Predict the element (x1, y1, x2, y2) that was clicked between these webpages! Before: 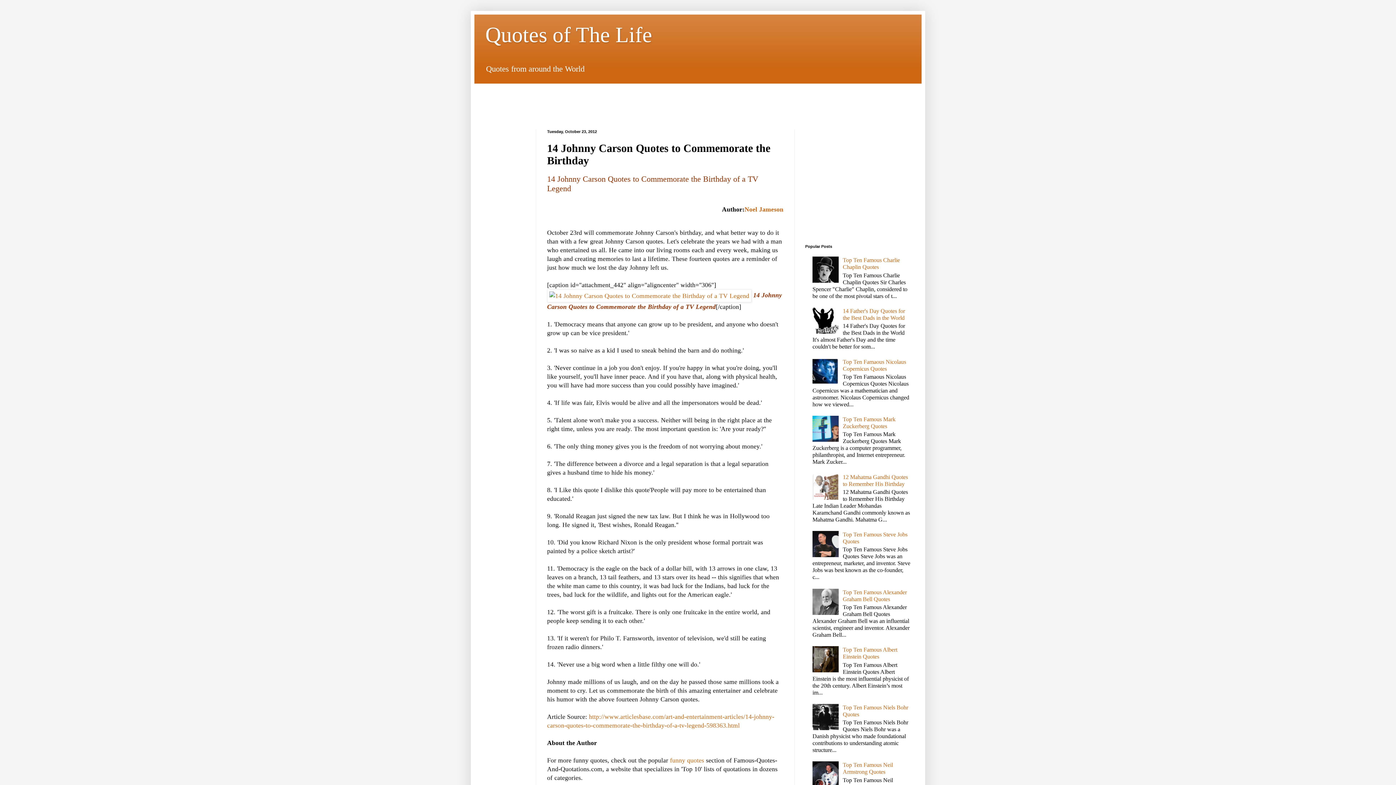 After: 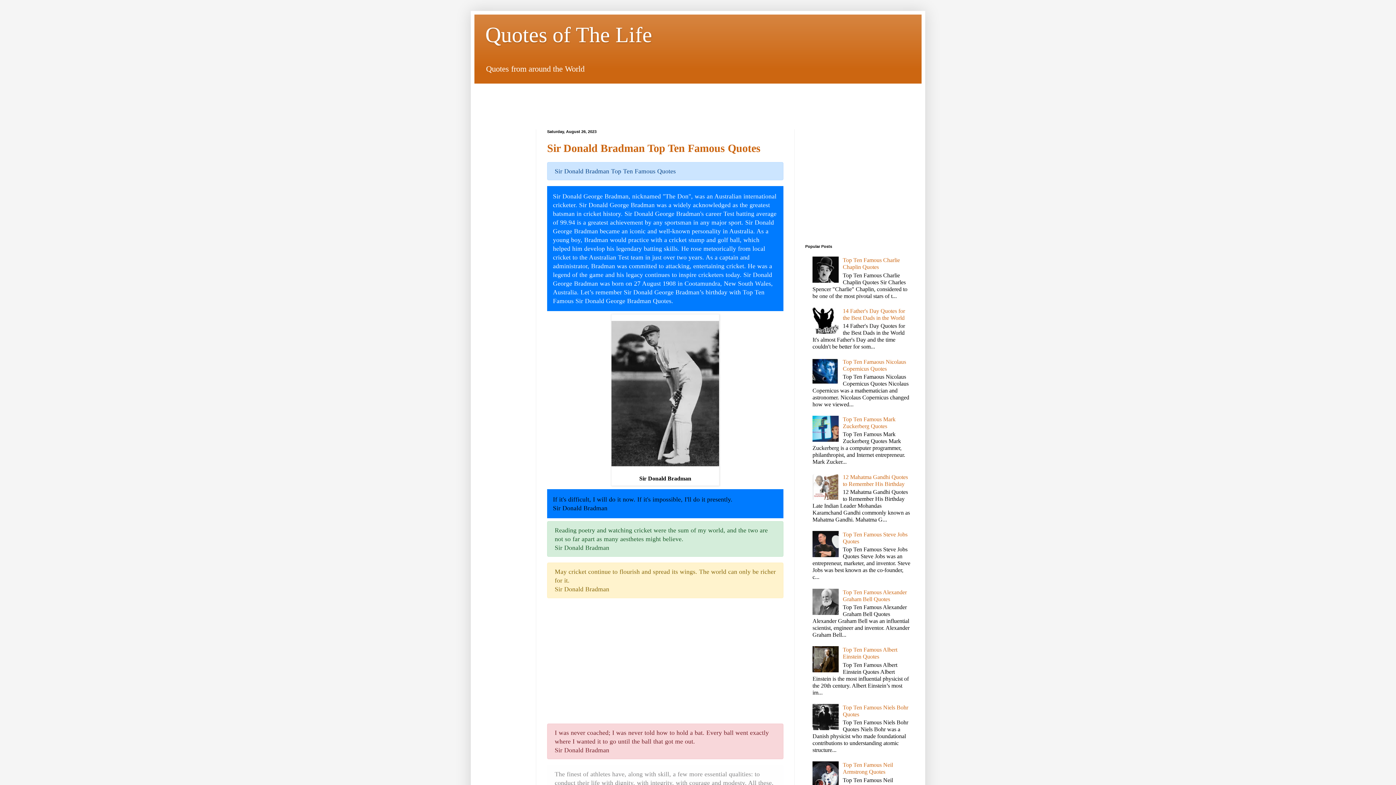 Action: label: Quotes of The Life bbox: (485, 22, 652, 46)